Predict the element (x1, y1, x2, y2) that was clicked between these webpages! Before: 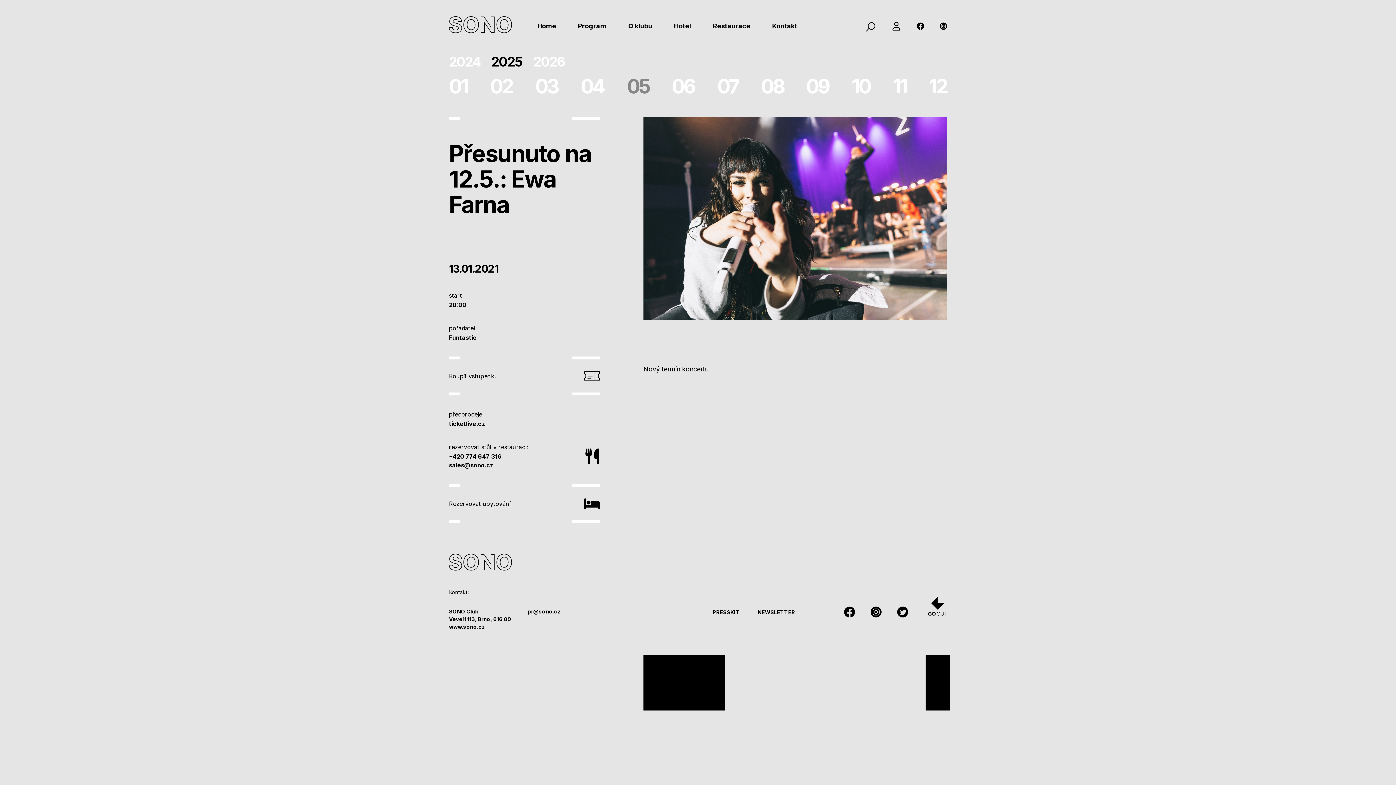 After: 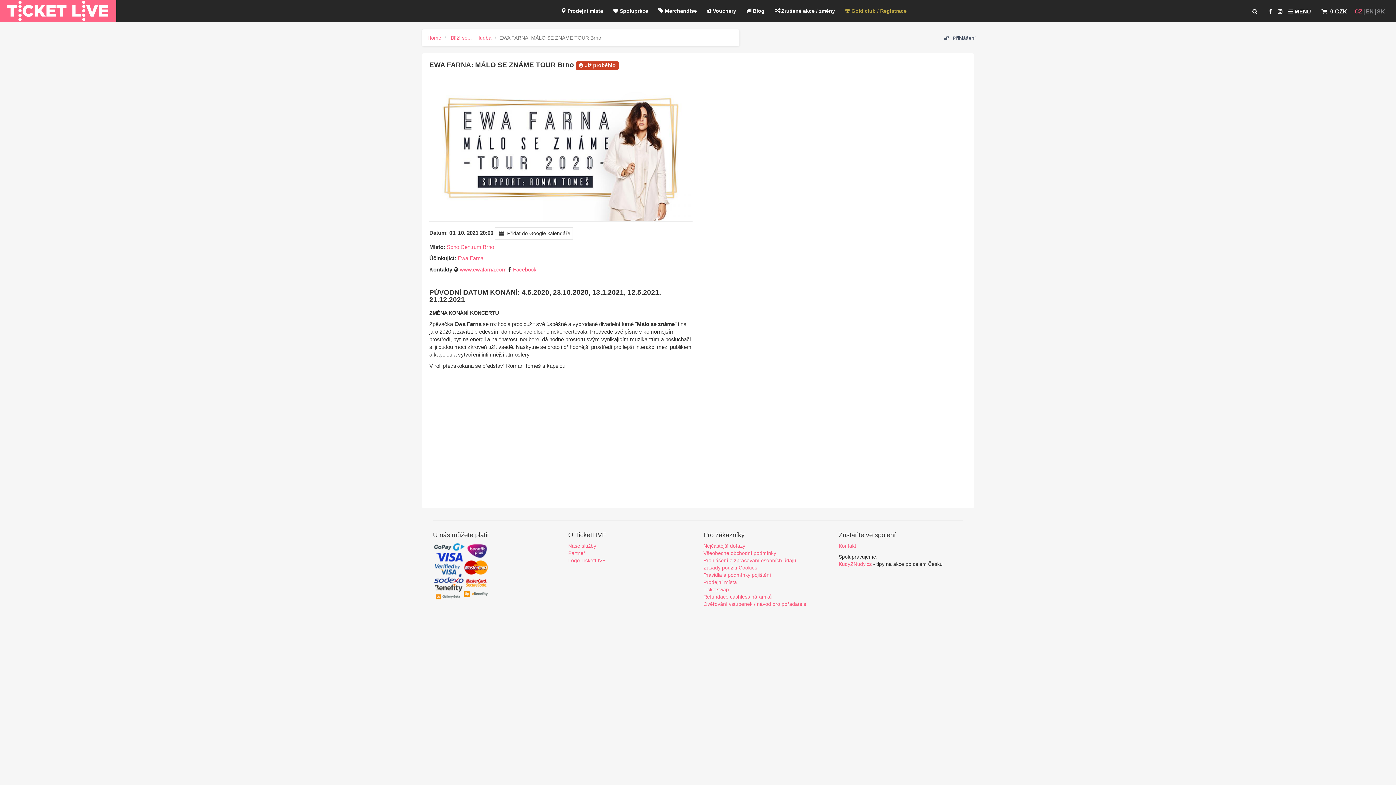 Action: label: ticketlive.cz bbox: (449, 420, 485, 427)